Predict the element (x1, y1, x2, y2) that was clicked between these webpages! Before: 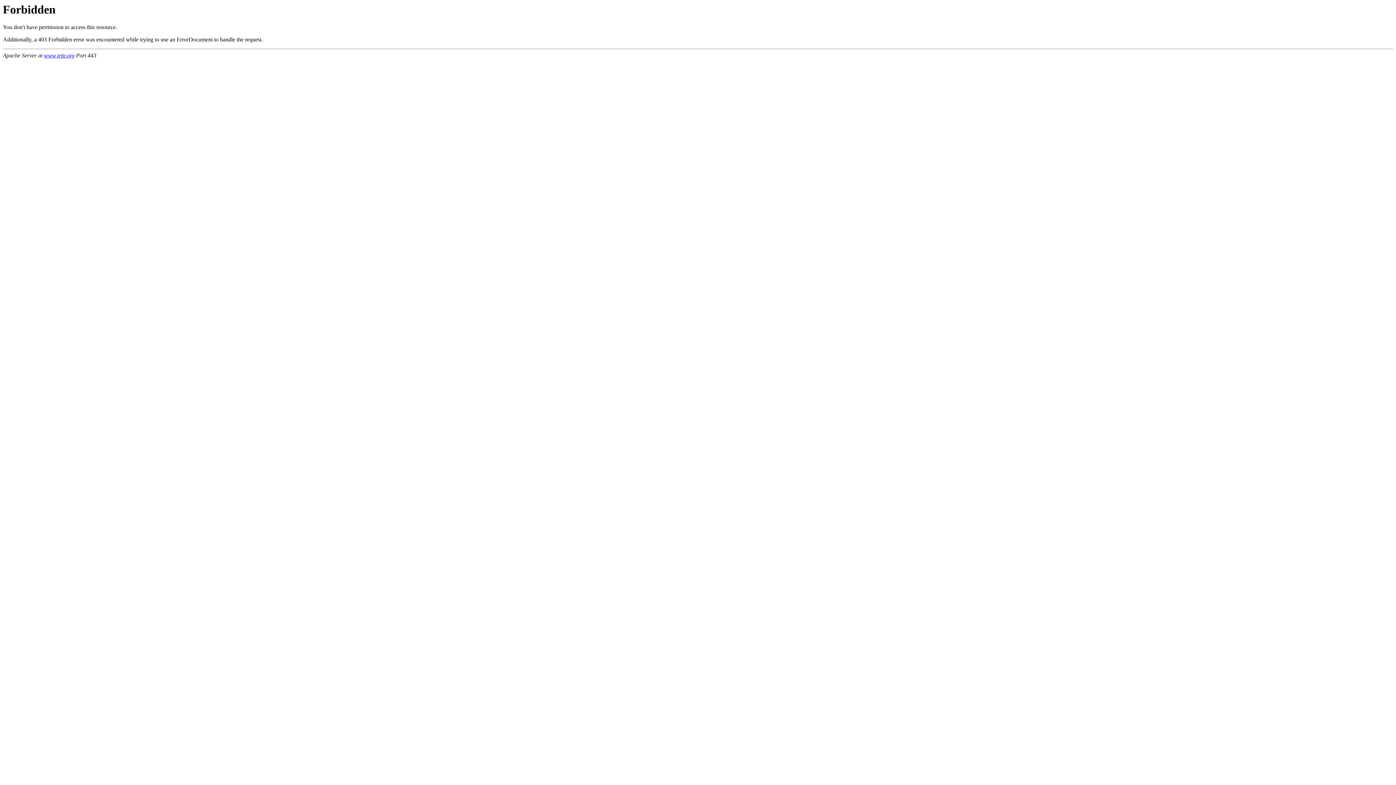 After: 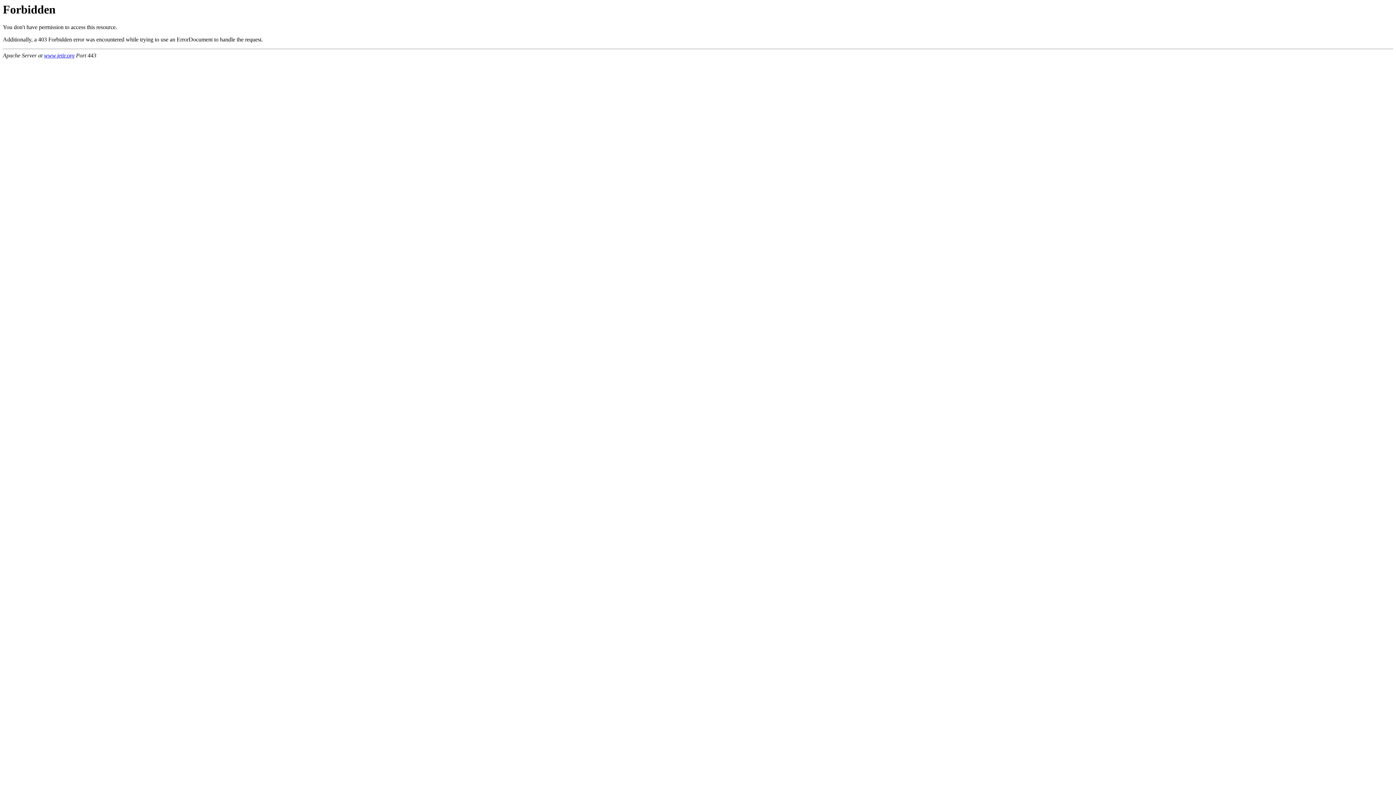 Action: label: www.jetir.org bbox: (44, 52, 74, 58)